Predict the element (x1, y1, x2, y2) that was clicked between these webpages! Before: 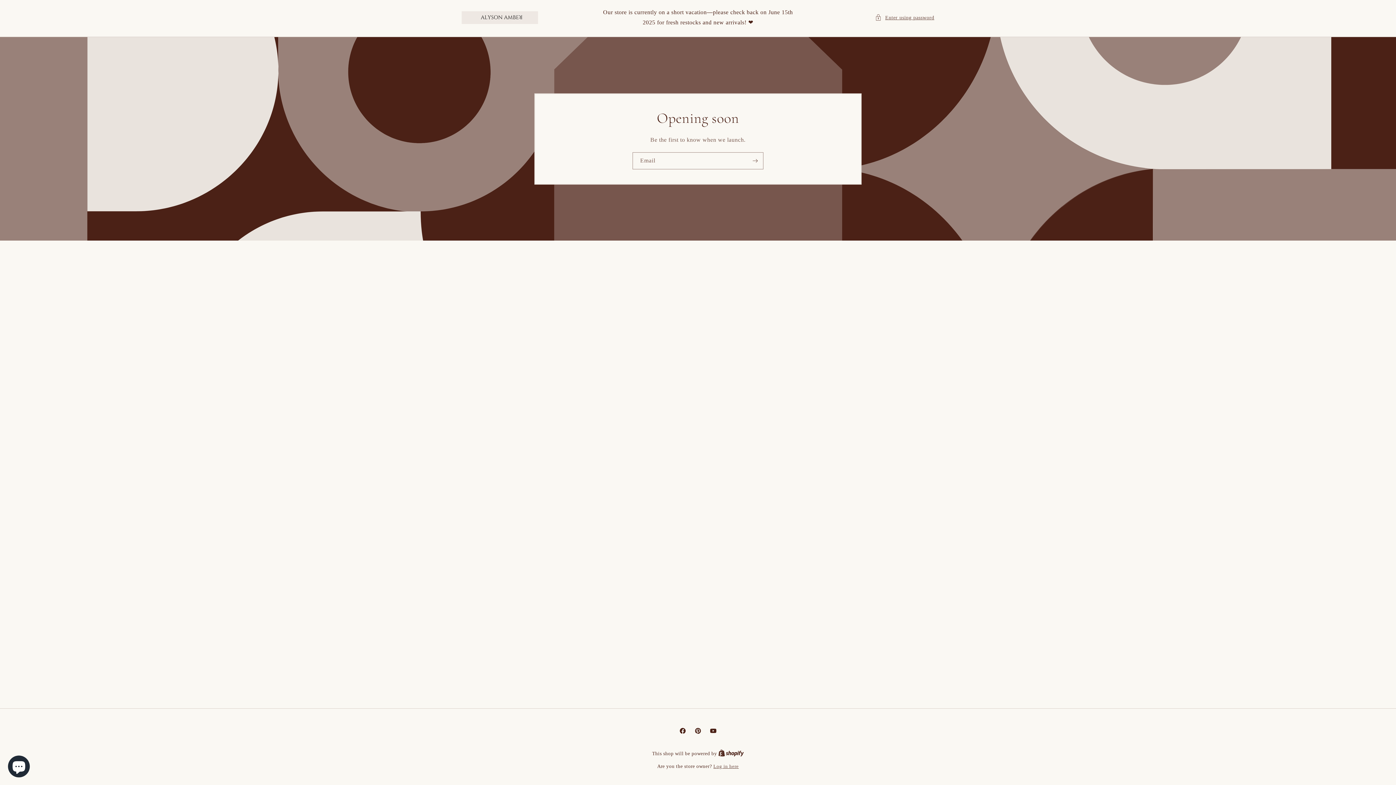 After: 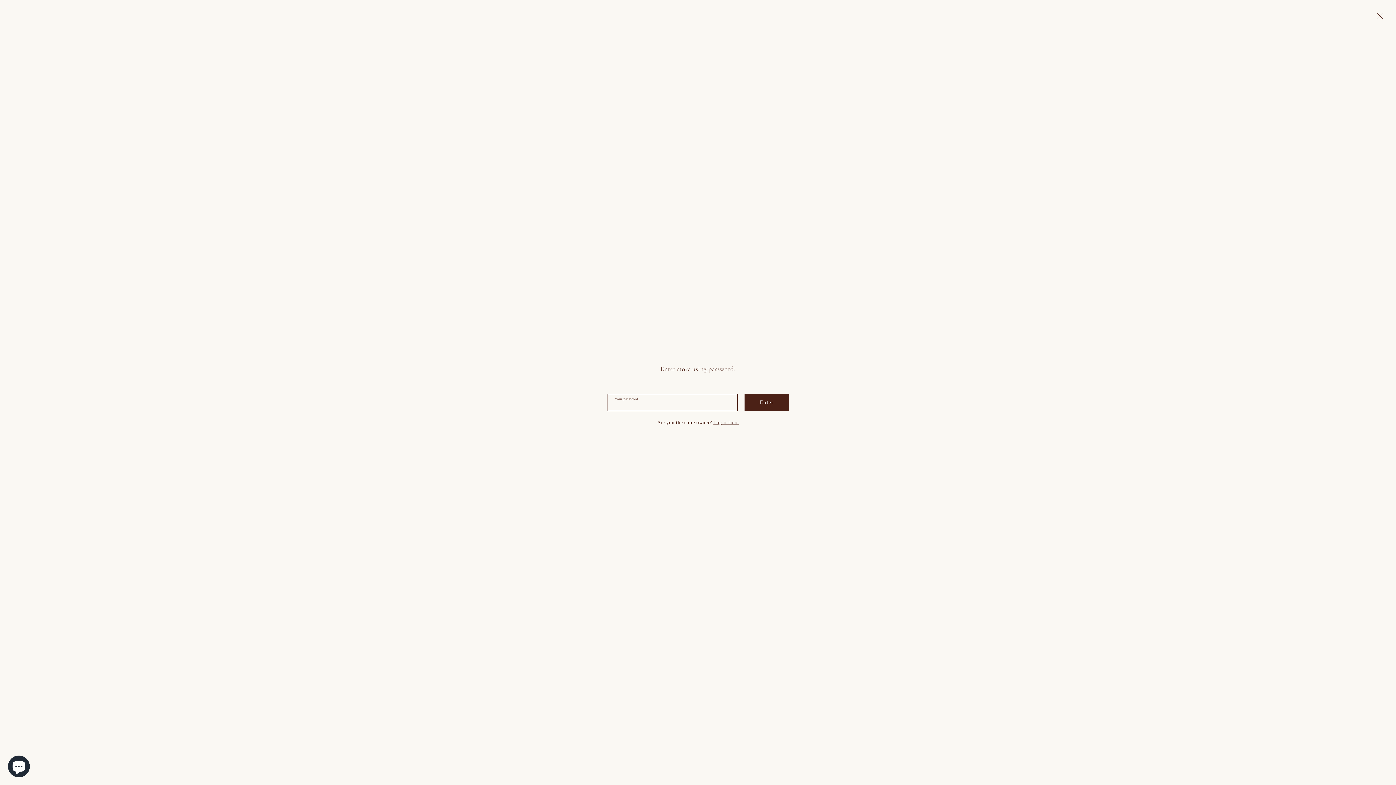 Action: bbox: (875, 12, 934, 22) label: Enter using password